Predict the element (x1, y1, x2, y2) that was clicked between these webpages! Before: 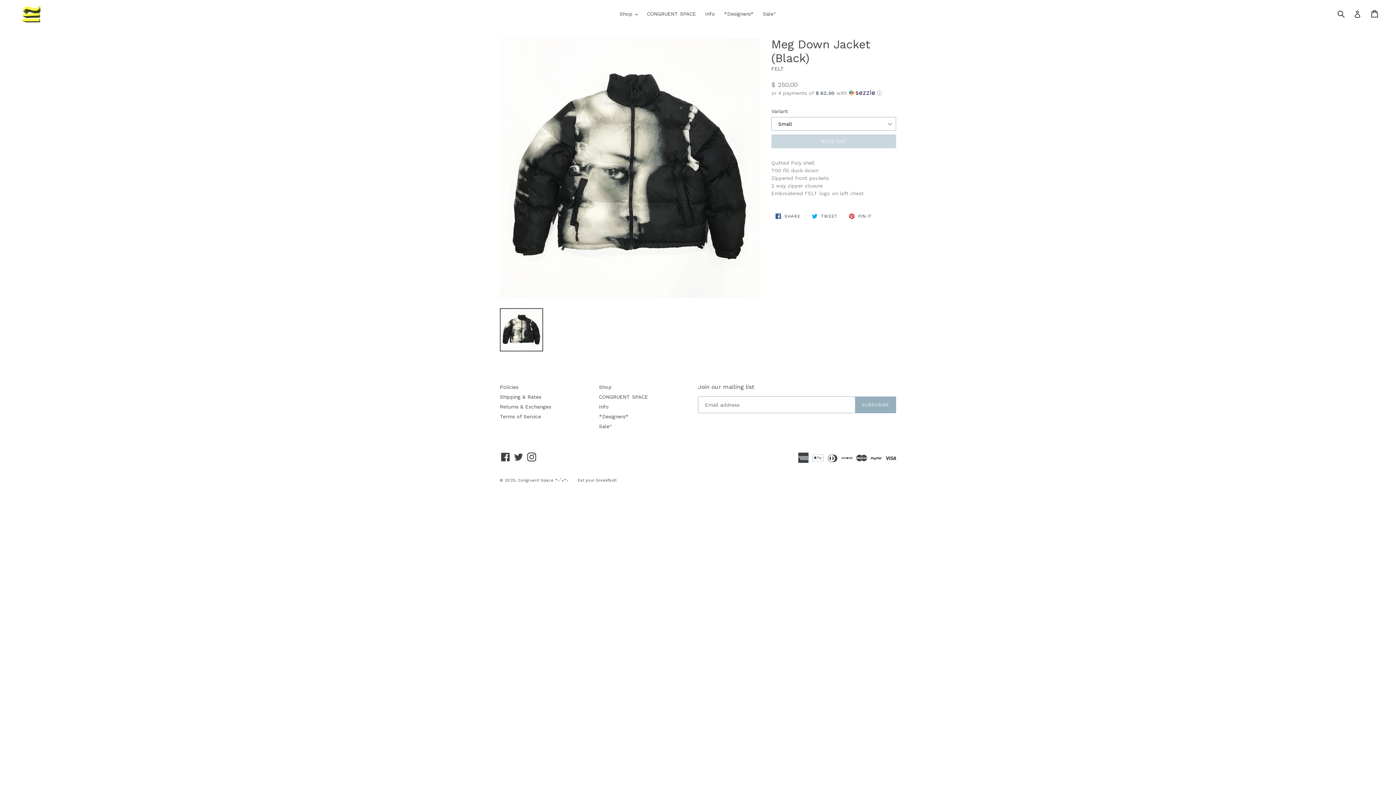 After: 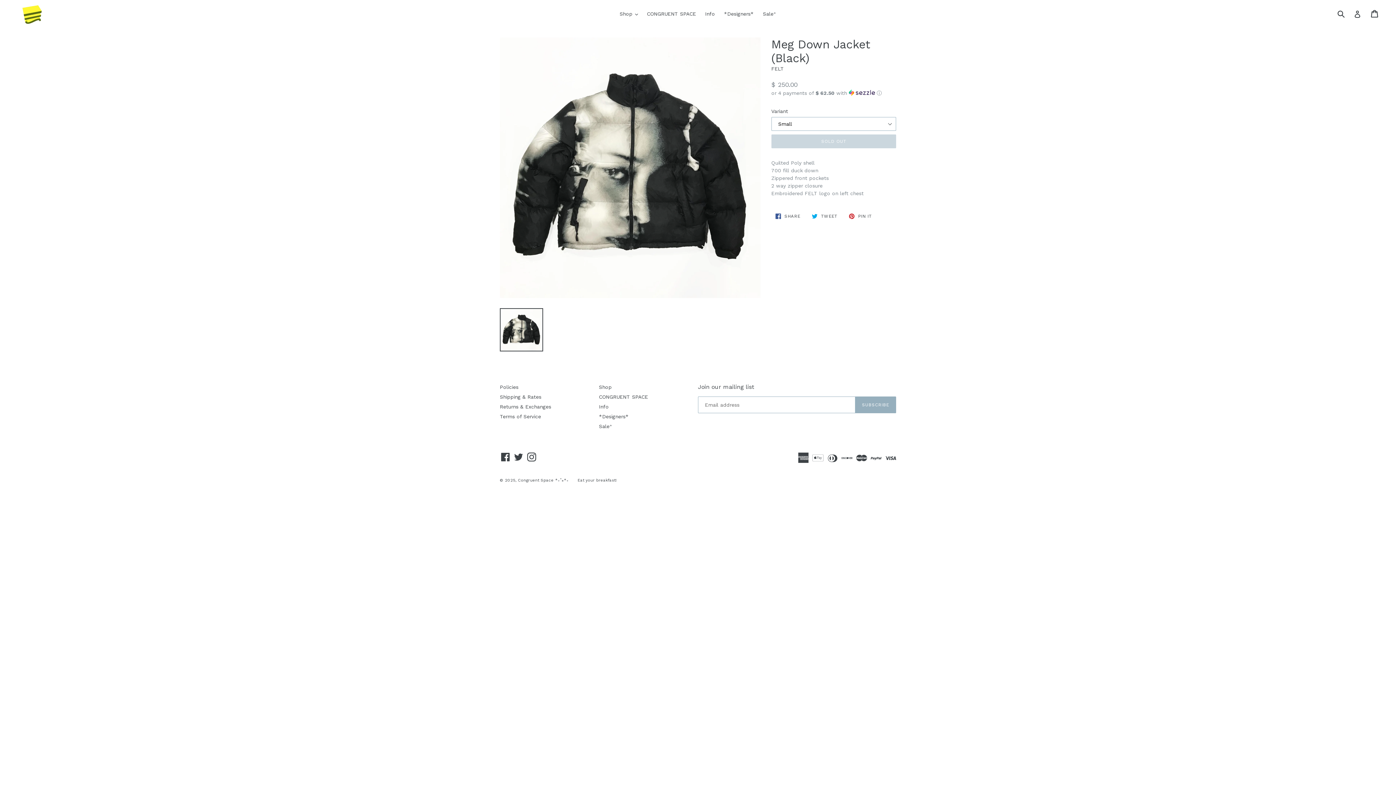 Action: label: Twitter bbox: (513, 452, 524, 461)